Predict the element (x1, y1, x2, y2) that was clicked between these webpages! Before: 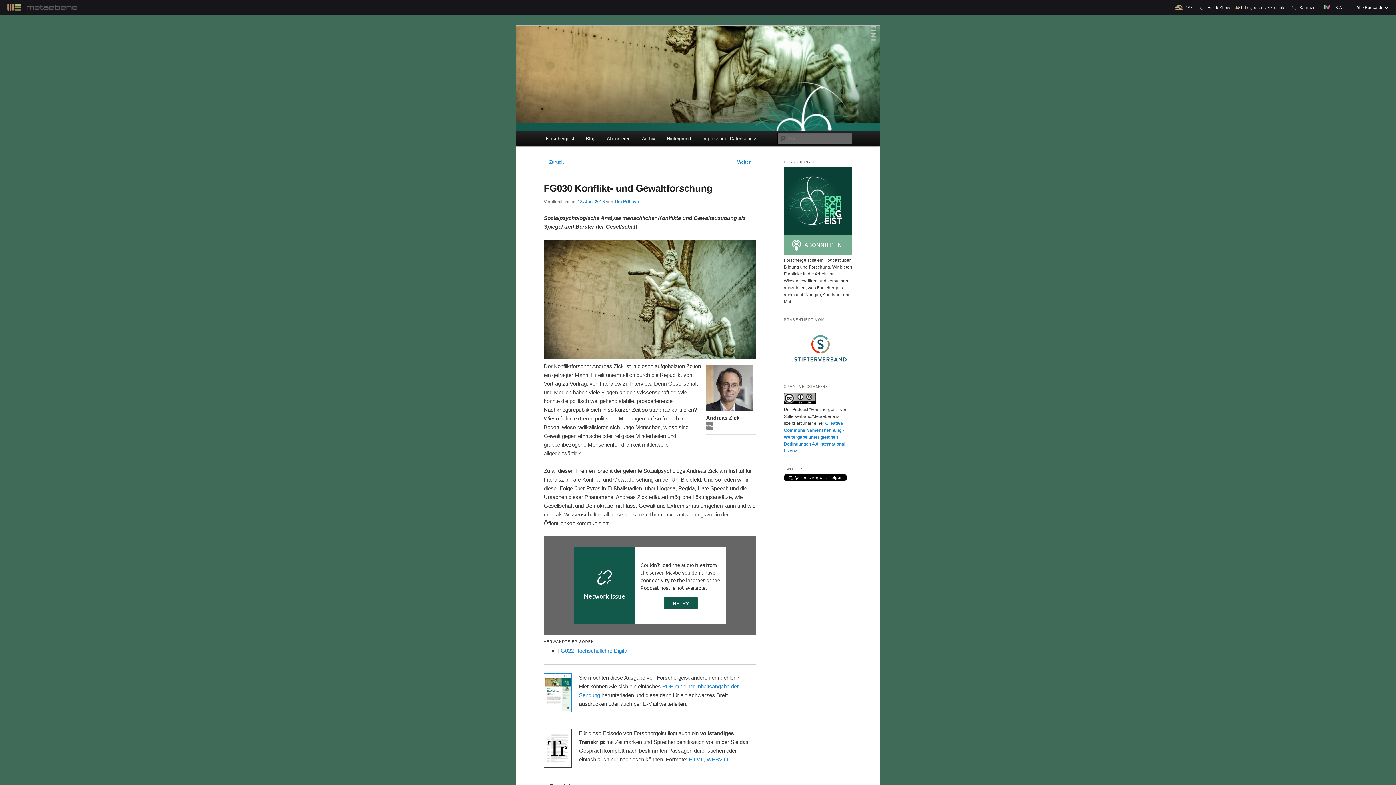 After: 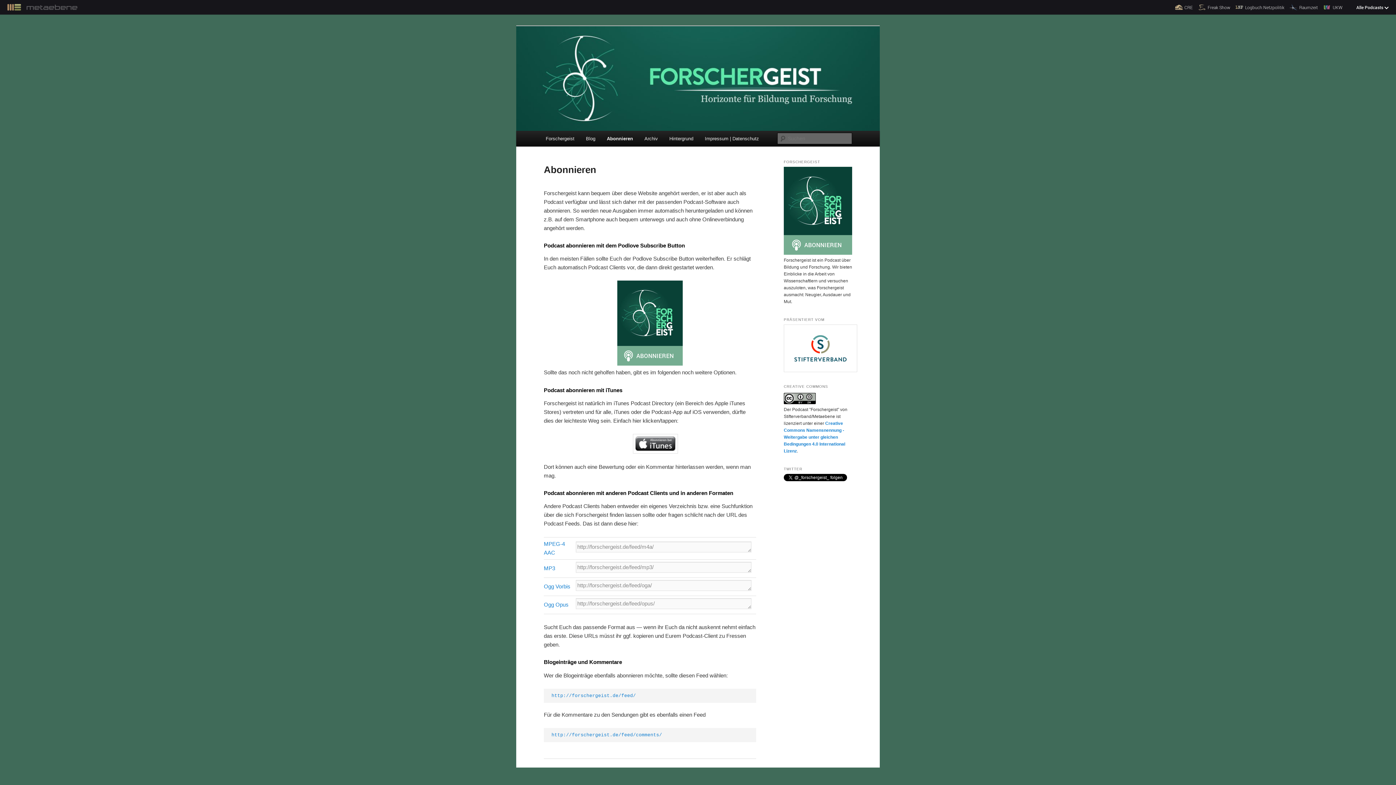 Action: bbox: (601, 130, 636, 146) label: Abonnieren